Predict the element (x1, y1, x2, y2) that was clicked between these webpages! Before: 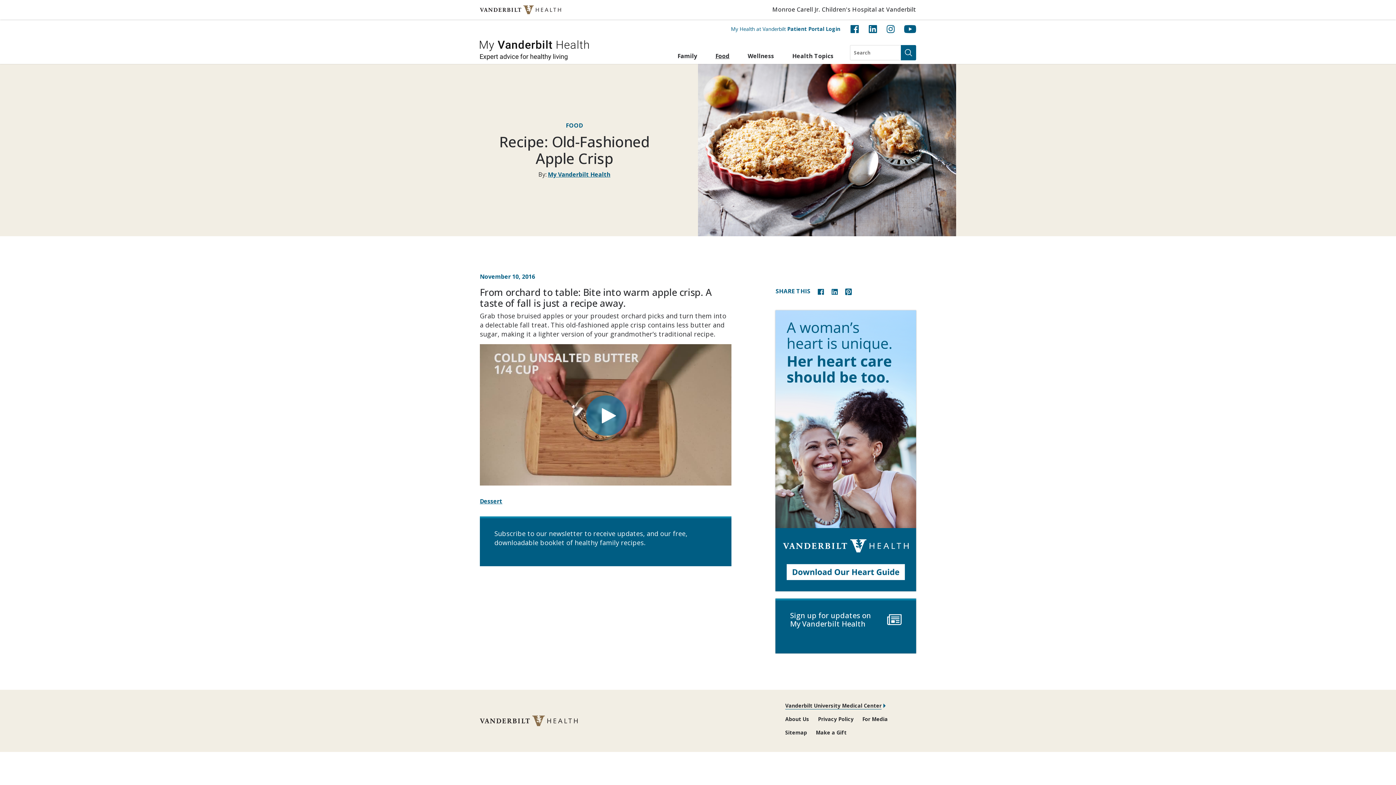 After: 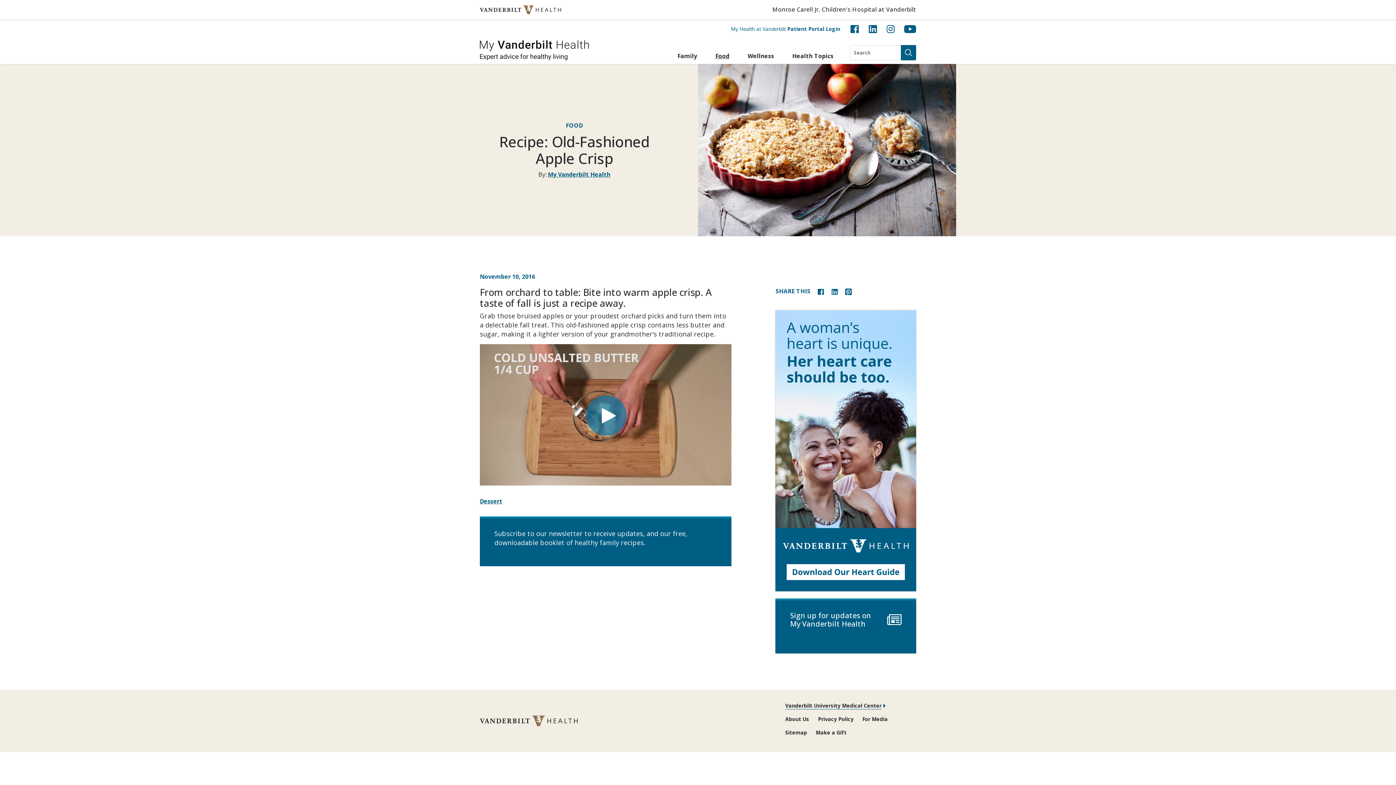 Action: label: Monroe Carell Jr. Children's Hospital at Vanderbilt bbox: (772, 5, 916, 13)